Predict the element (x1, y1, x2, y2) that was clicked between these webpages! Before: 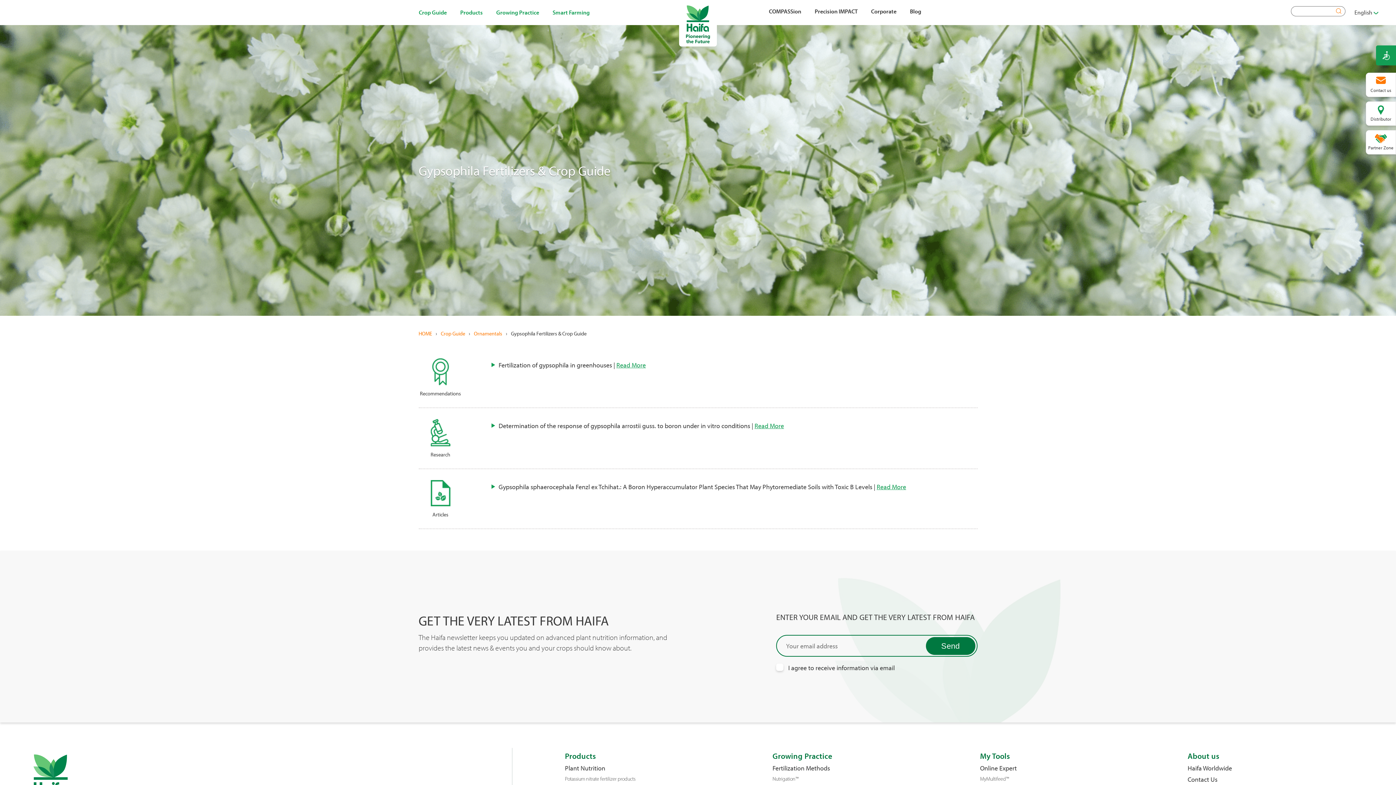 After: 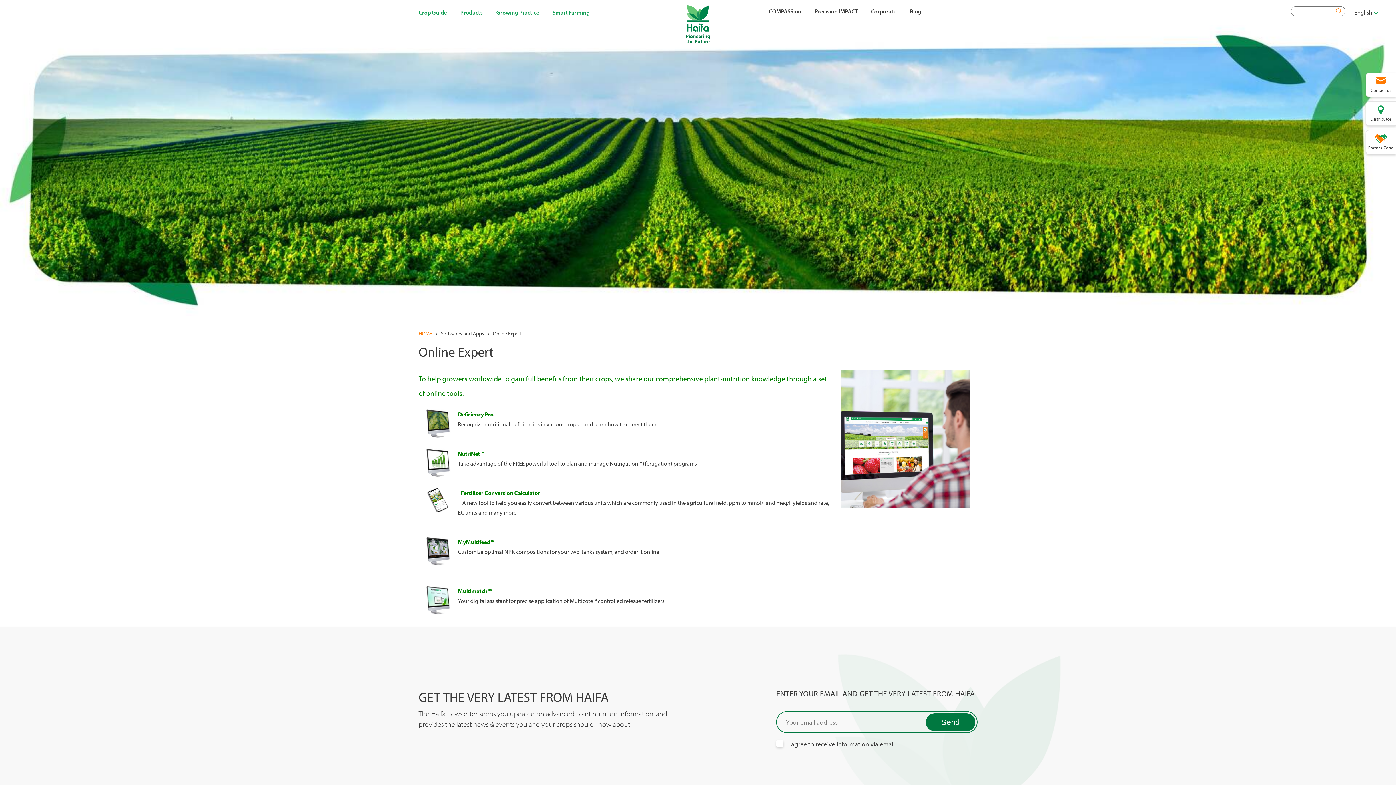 Action: label: Online Expert bbox: (980, 764, 1155, 772)